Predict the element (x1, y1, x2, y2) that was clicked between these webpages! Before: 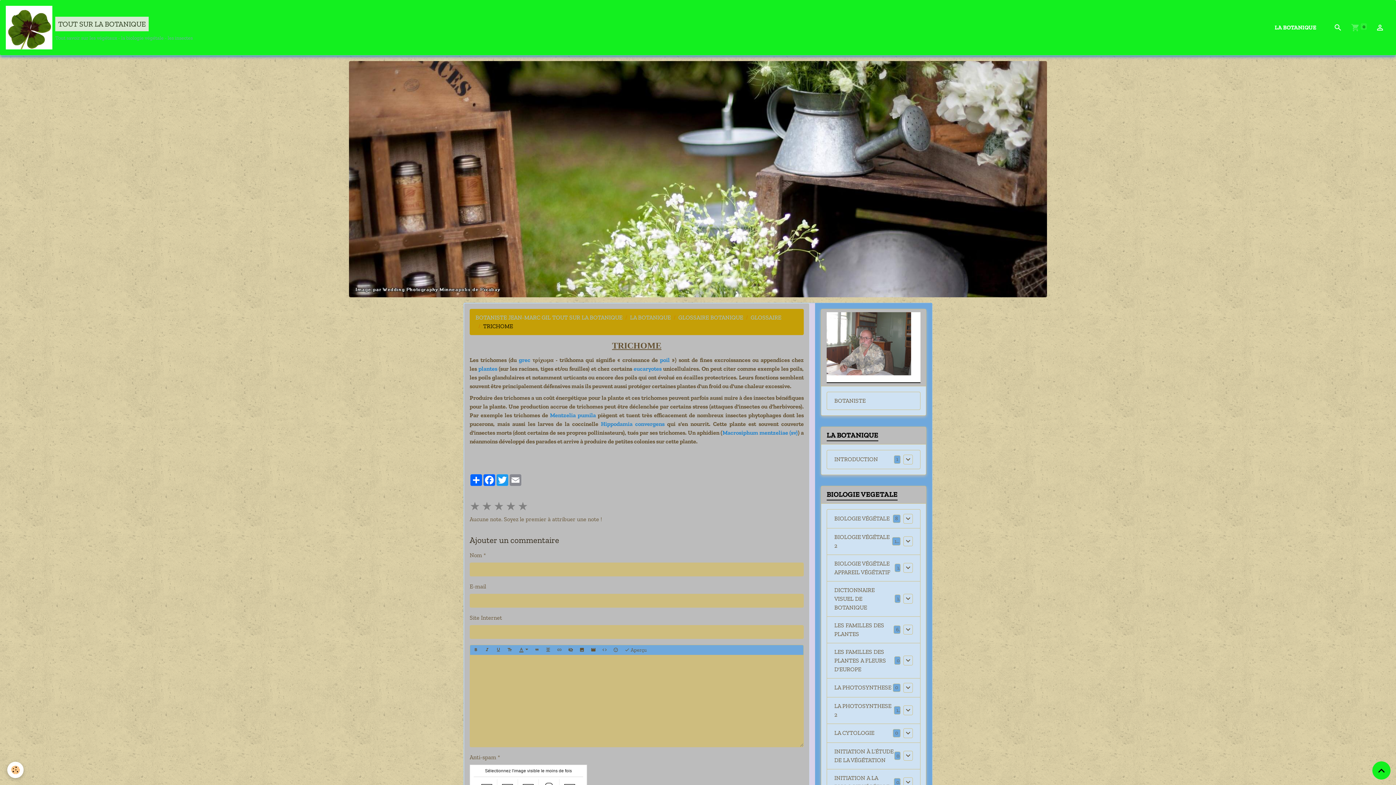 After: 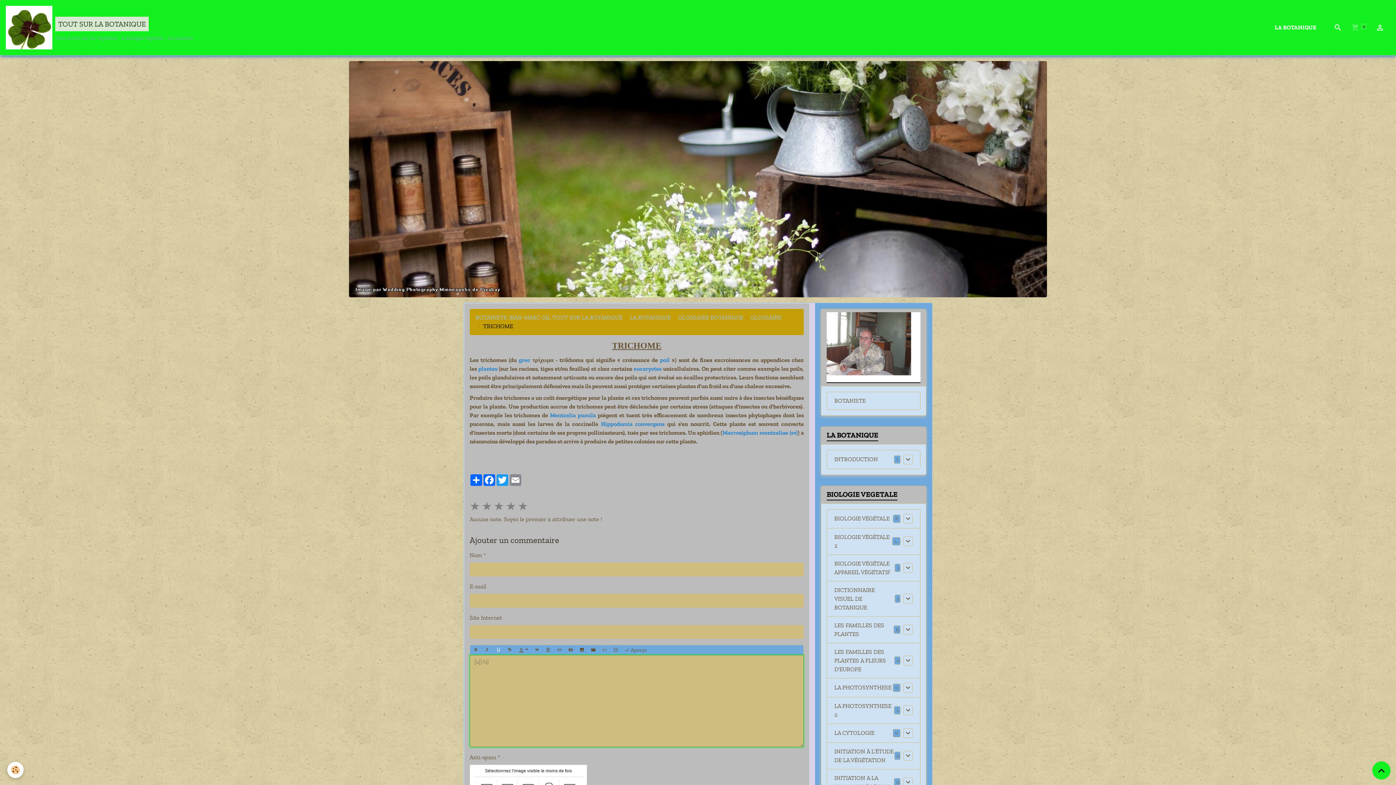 Action: bbox: (492, 645, 504, 655)